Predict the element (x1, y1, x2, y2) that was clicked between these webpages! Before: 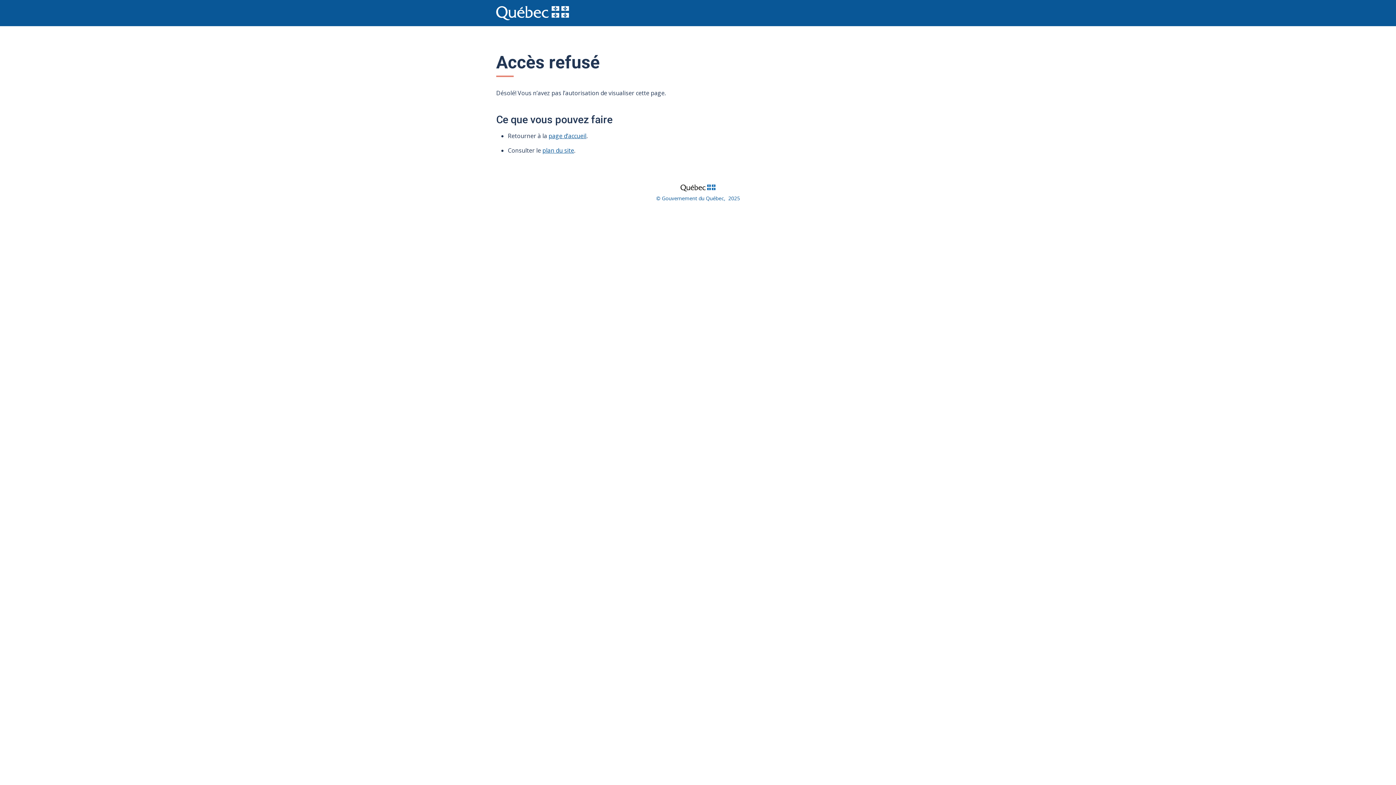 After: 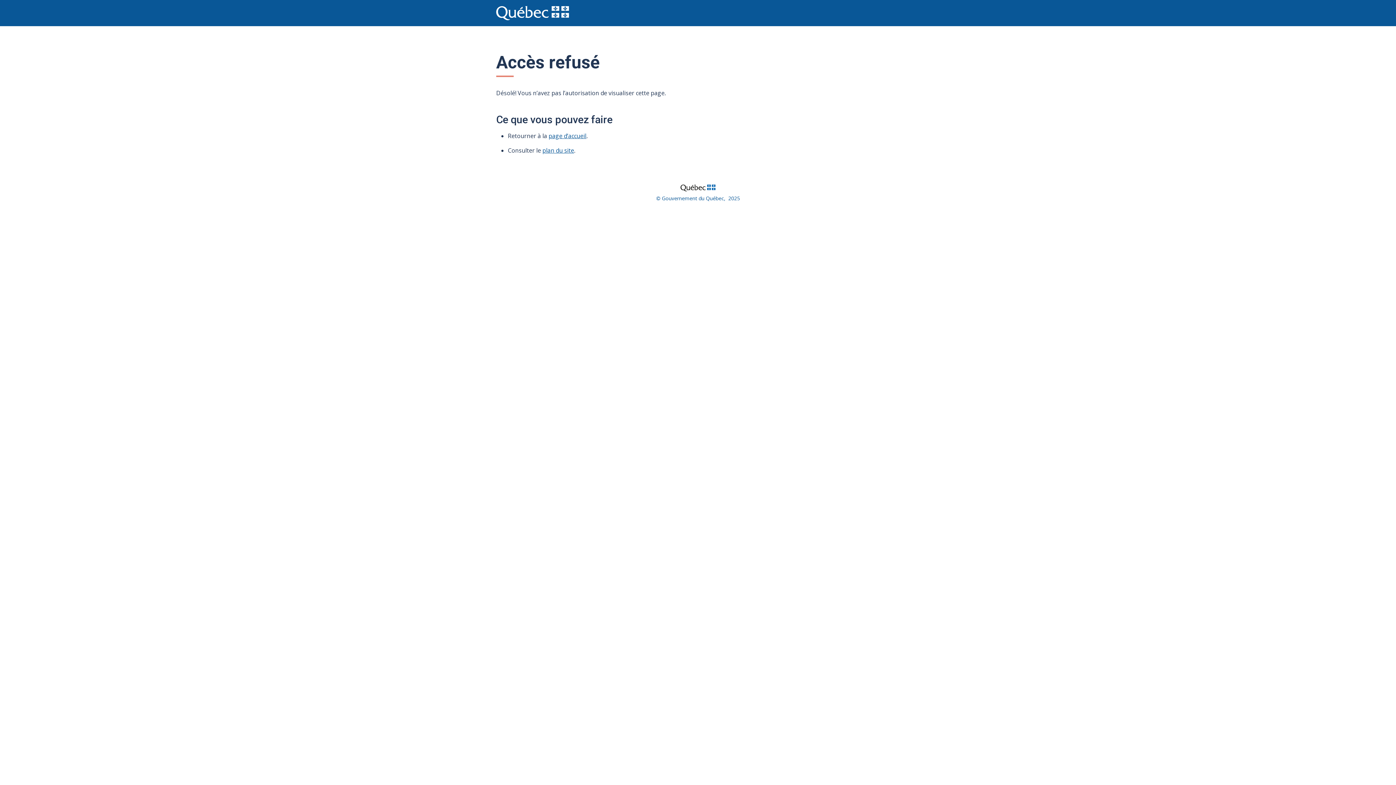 Action: bbox: (666, 181, 729, 193)